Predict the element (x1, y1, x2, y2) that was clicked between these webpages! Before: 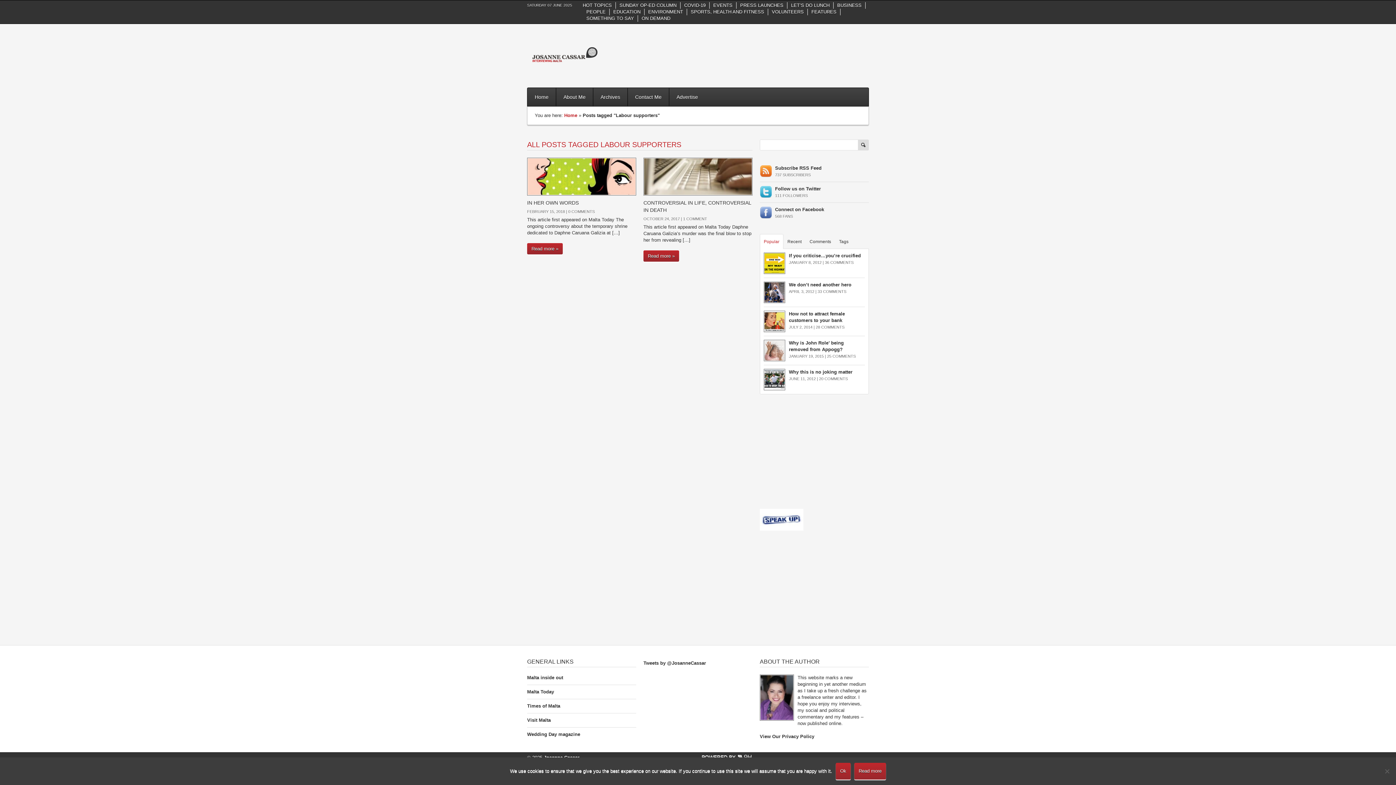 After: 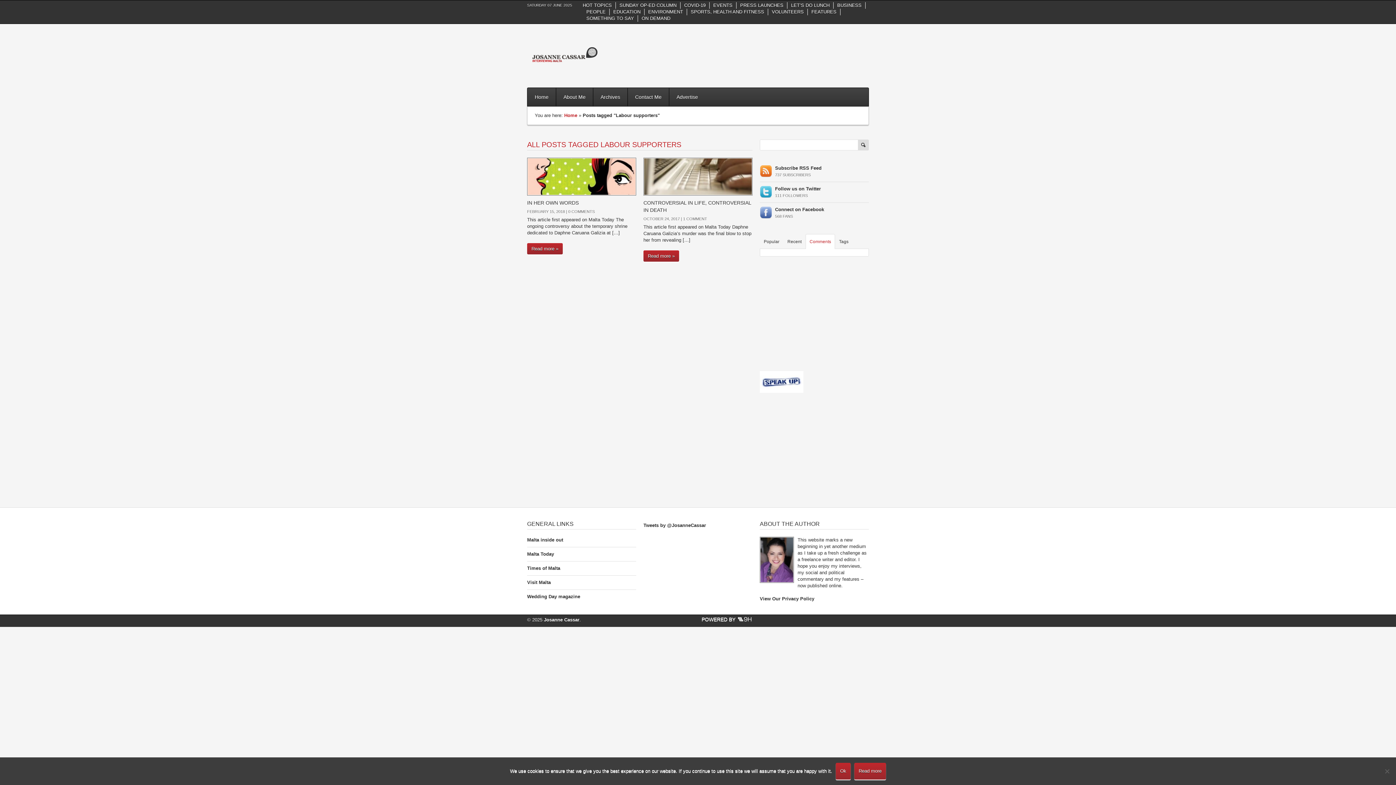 Action: bbox: (805, 234, 835, 249) label: Comments